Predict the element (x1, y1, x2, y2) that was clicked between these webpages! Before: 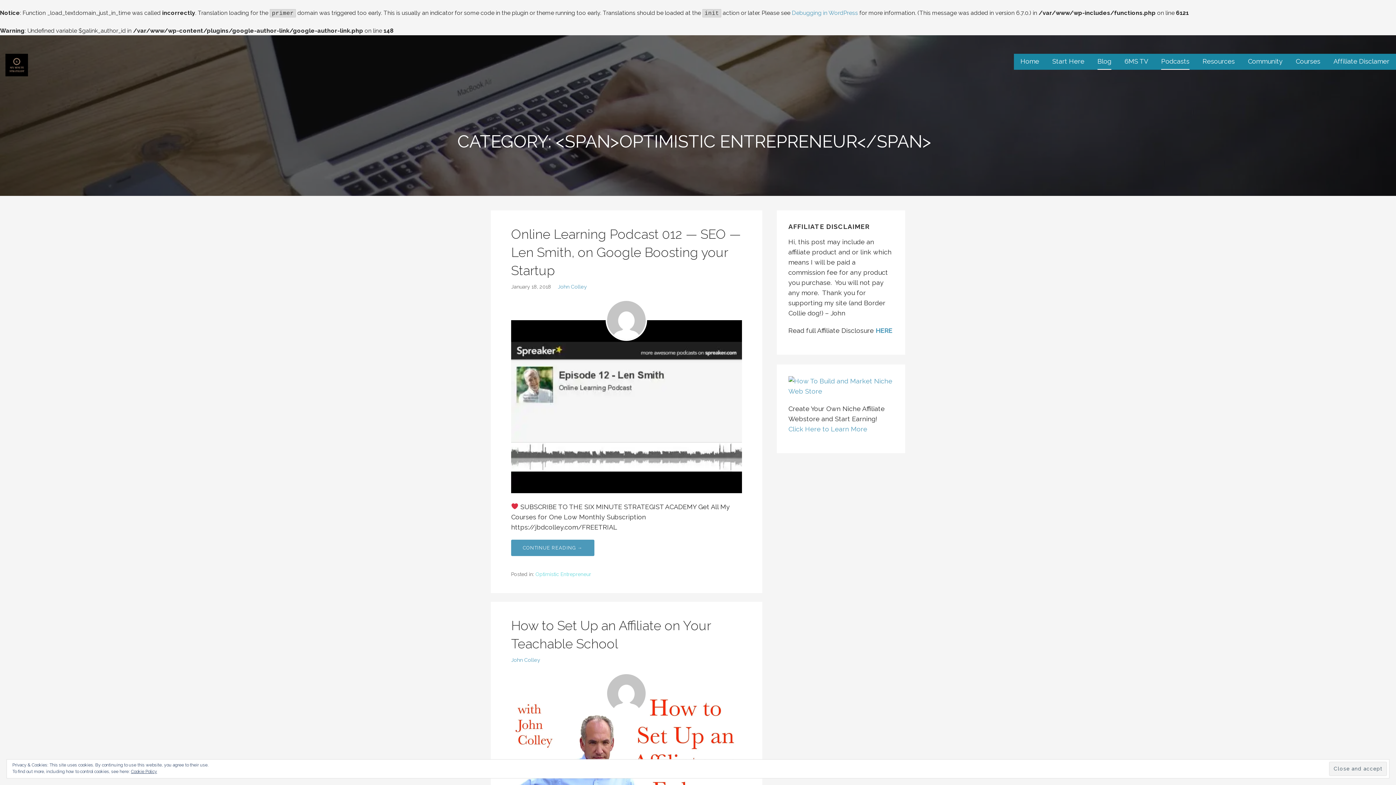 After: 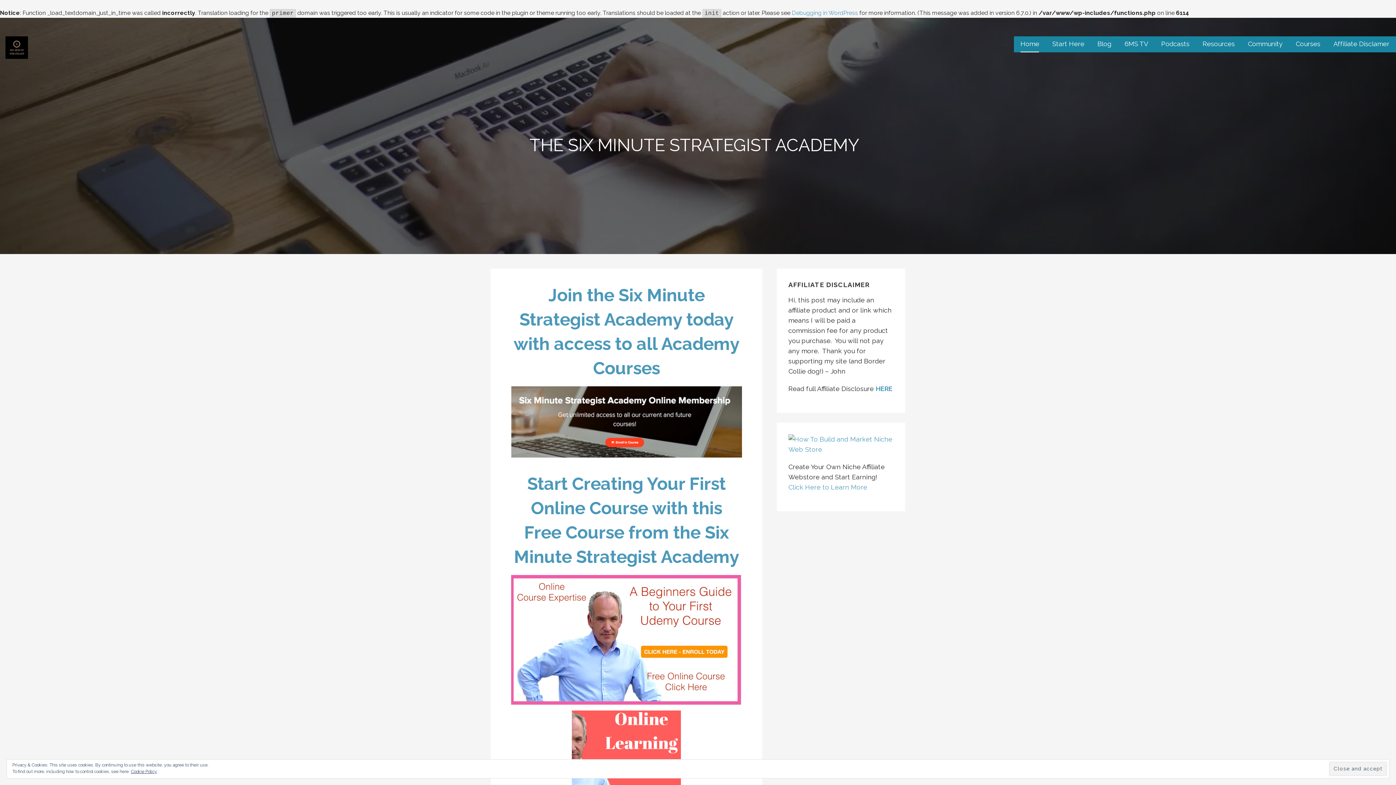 Action: bbox: (5, 61, 28, 68)